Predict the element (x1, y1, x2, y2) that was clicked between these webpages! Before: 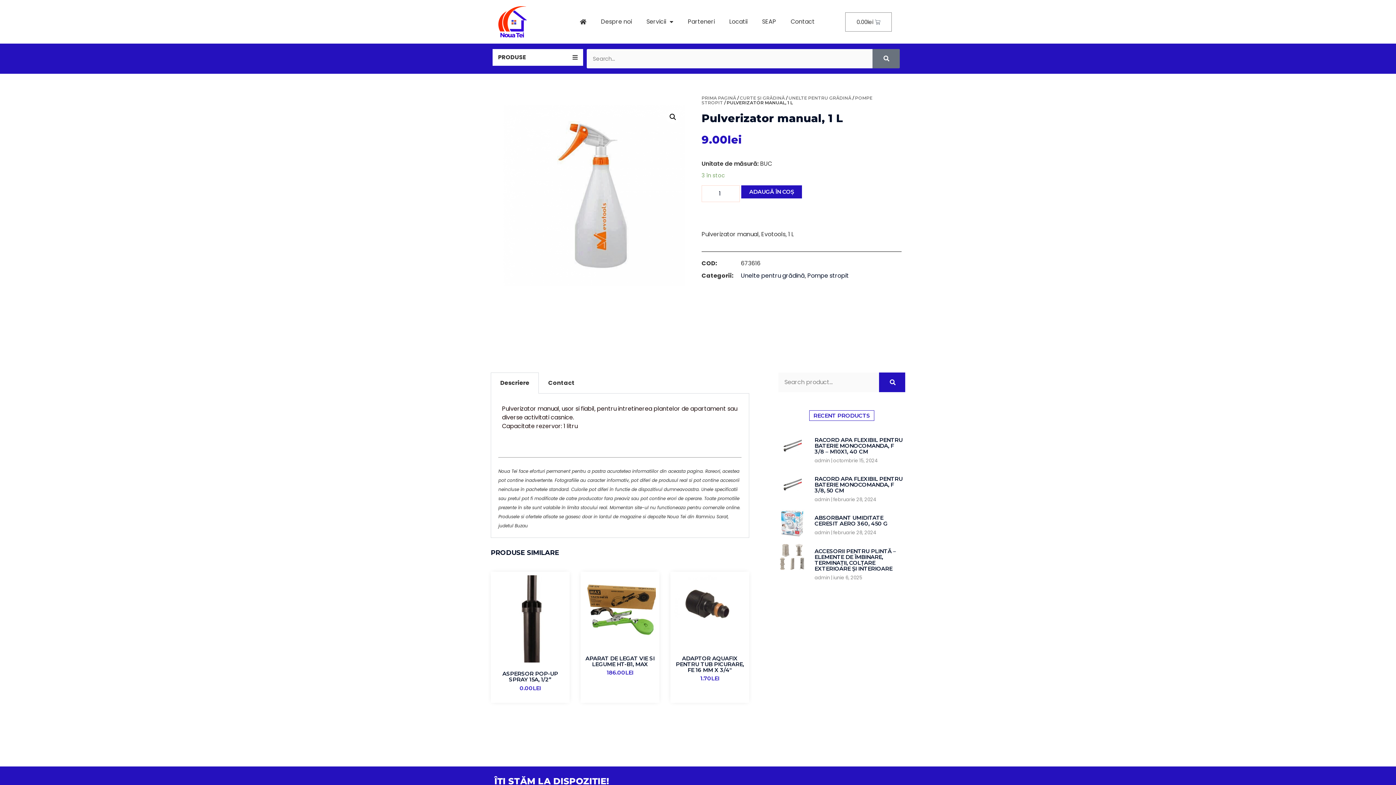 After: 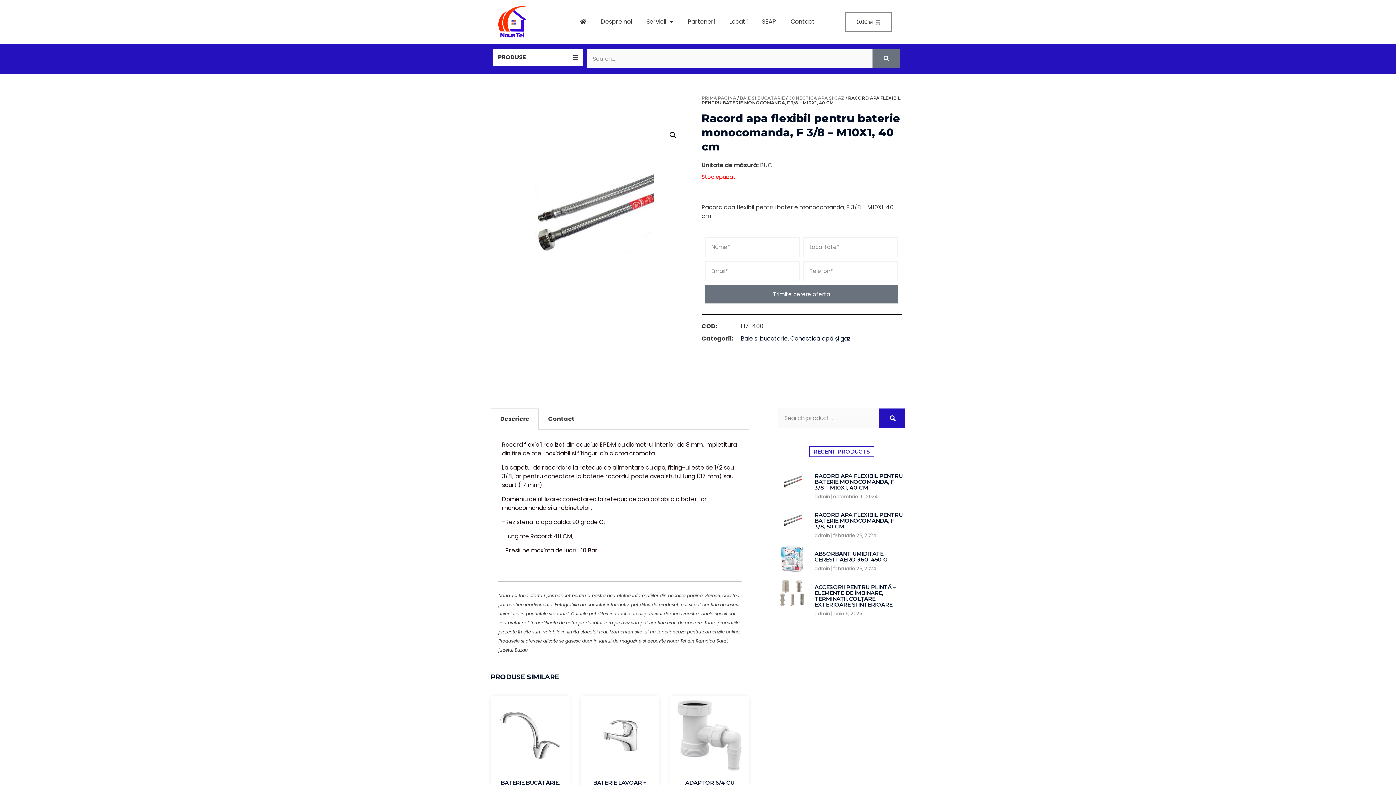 Action: bbox: (814, 436, 902, 455) label: RACORD APA FLEXIBIL PENTRU BATERIE MONOCOMANDA, F 3/8 – M10X1, 40 CM